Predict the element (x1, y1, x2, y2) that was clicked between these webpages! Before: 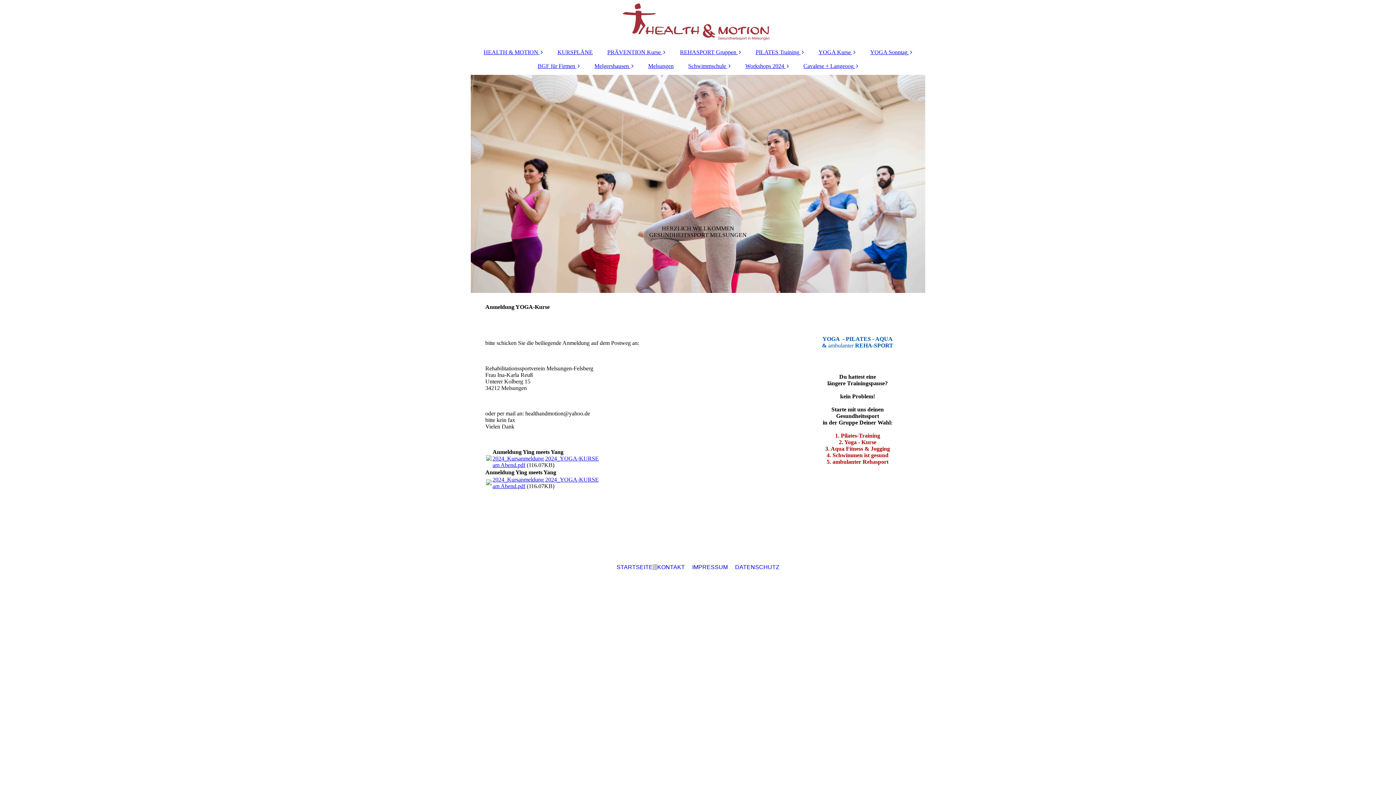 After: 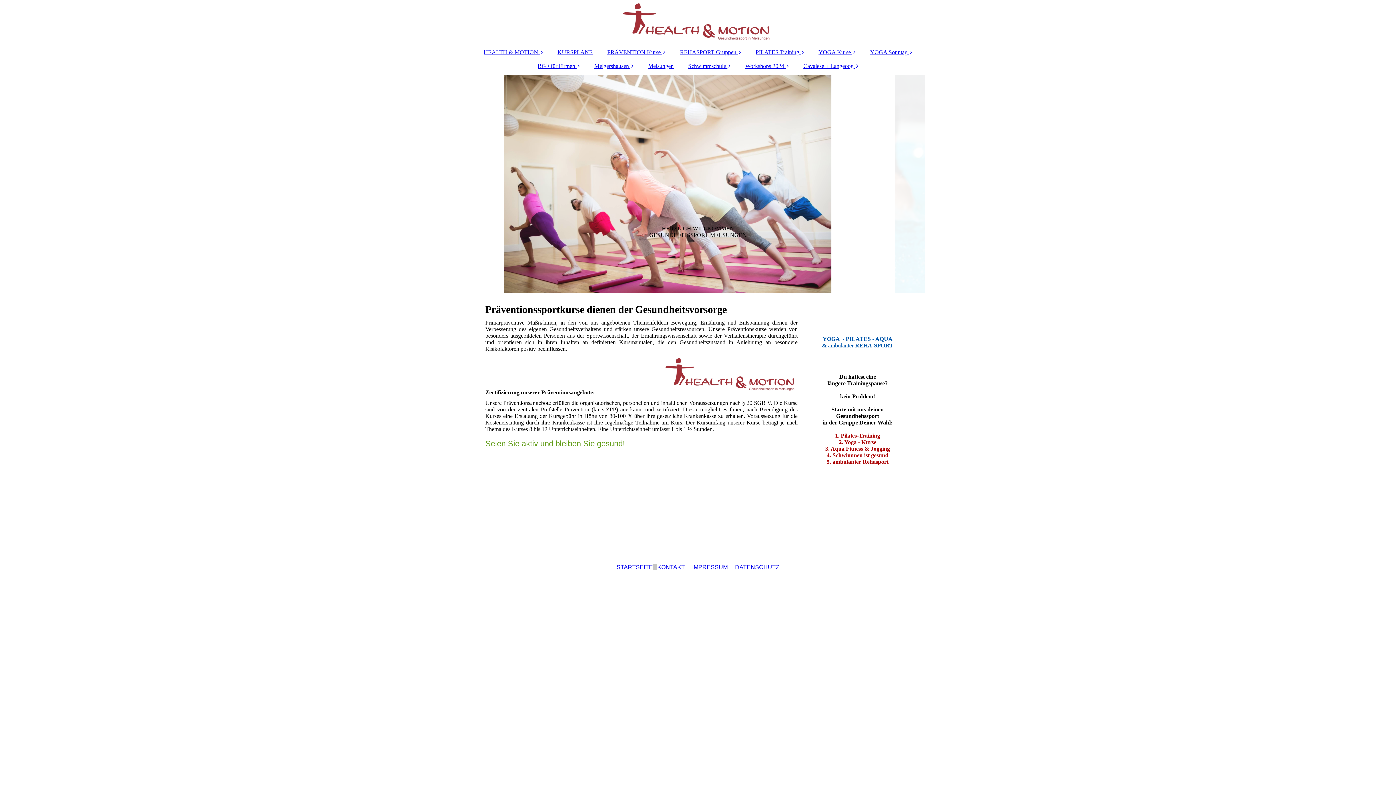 Action: bbox: (600, 45, 672, 59) label: PRÄVENTION Kurse 